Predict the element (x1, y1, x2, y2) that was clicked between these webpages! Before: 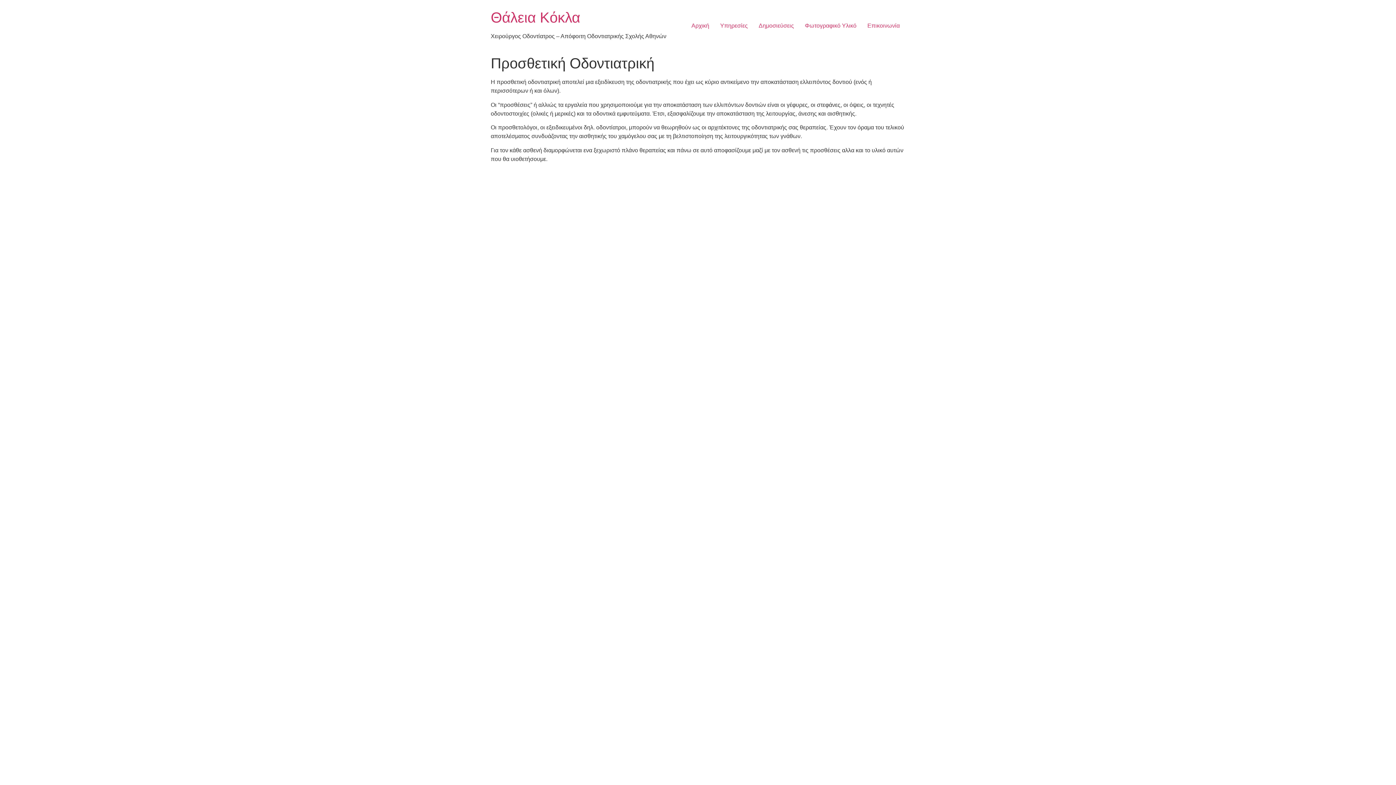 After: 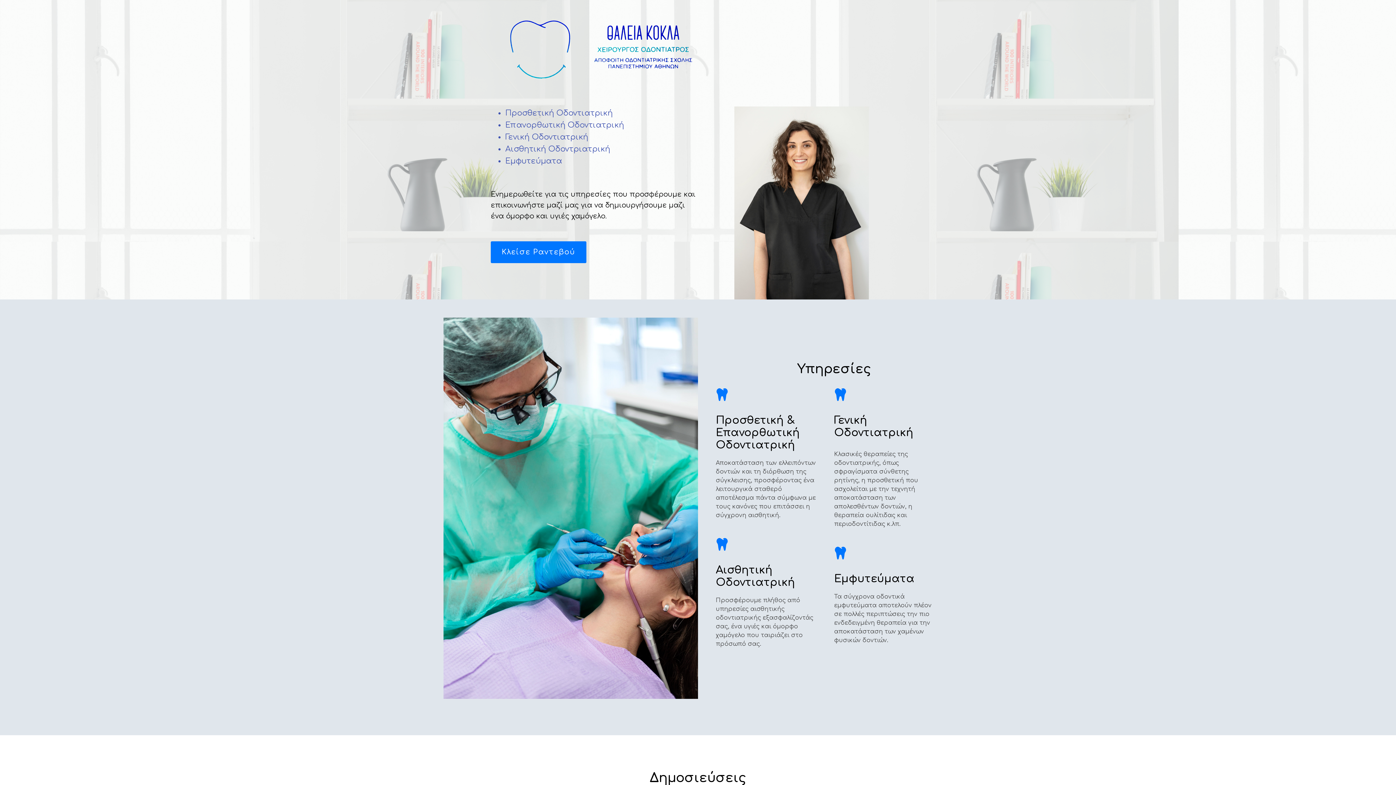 Action: label: Αρχική bbox: (686, 18, 714, 33)